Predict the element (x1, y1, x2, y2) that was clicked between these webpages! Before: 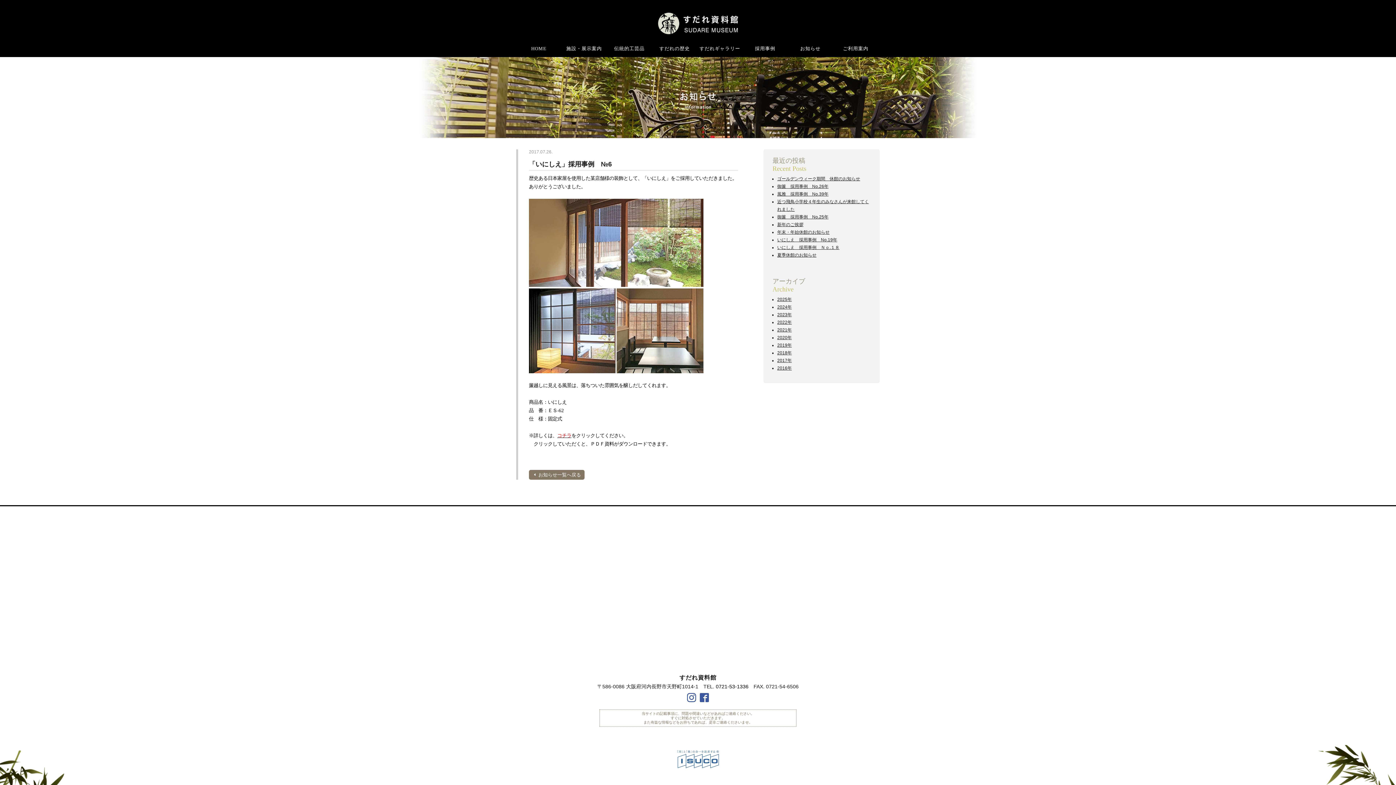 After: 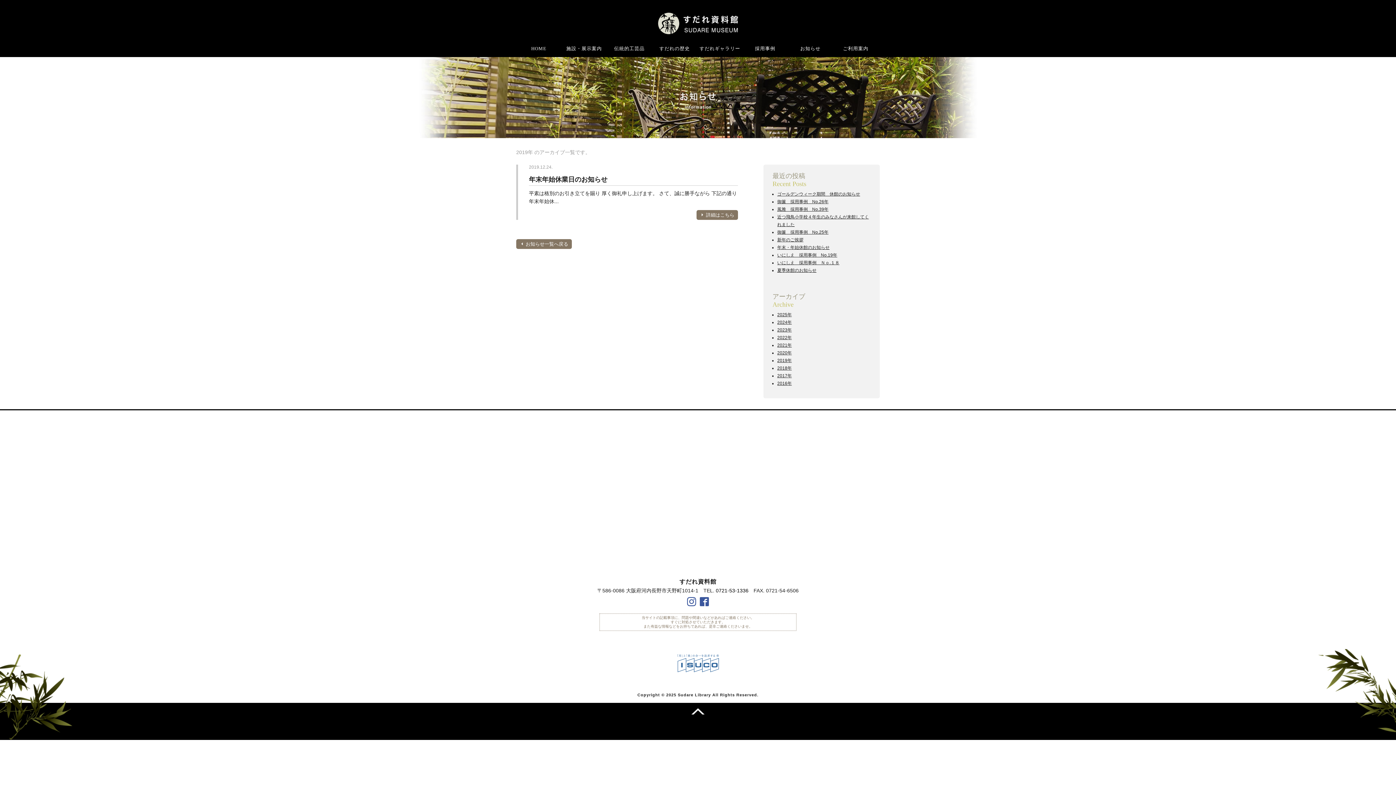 Action: label: 2019年 bbox: (777, 342, 792, 347)